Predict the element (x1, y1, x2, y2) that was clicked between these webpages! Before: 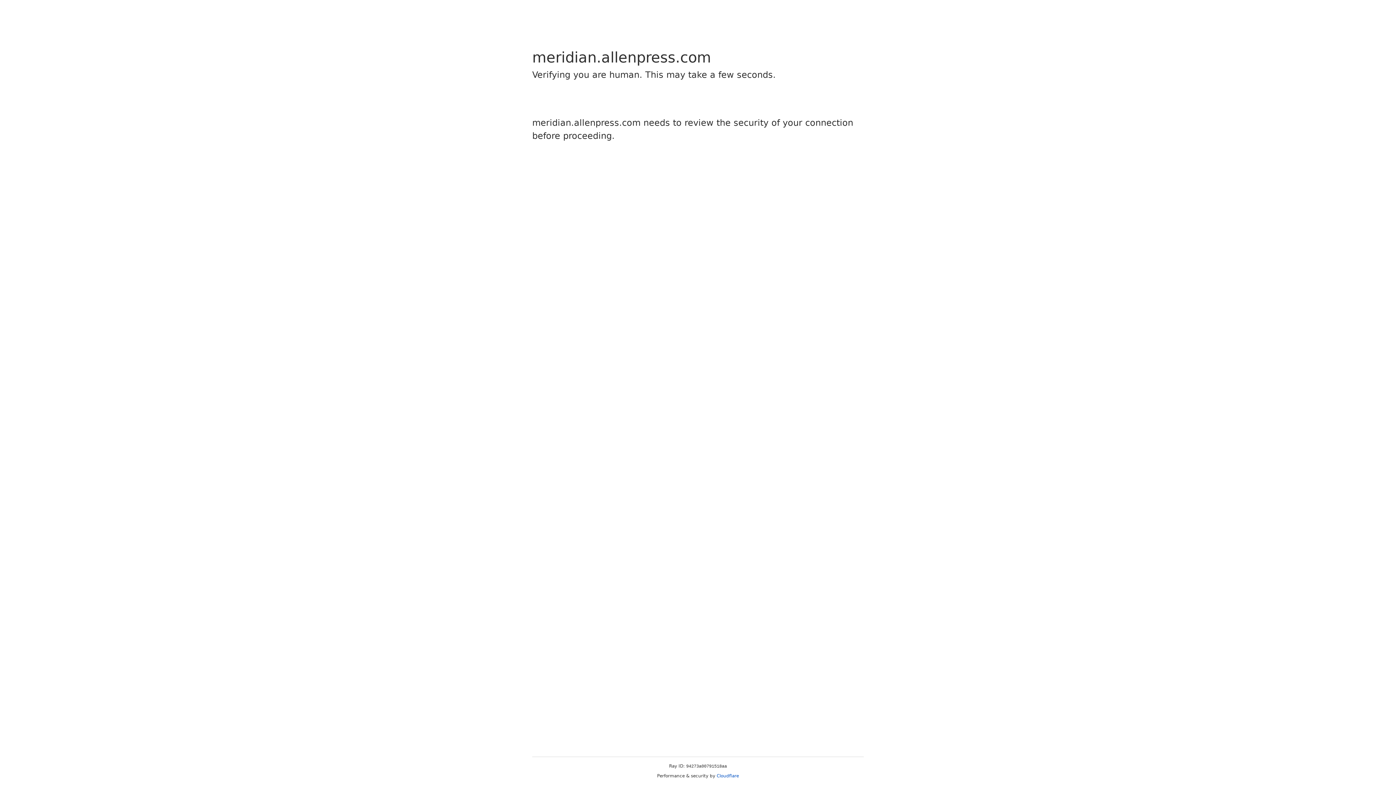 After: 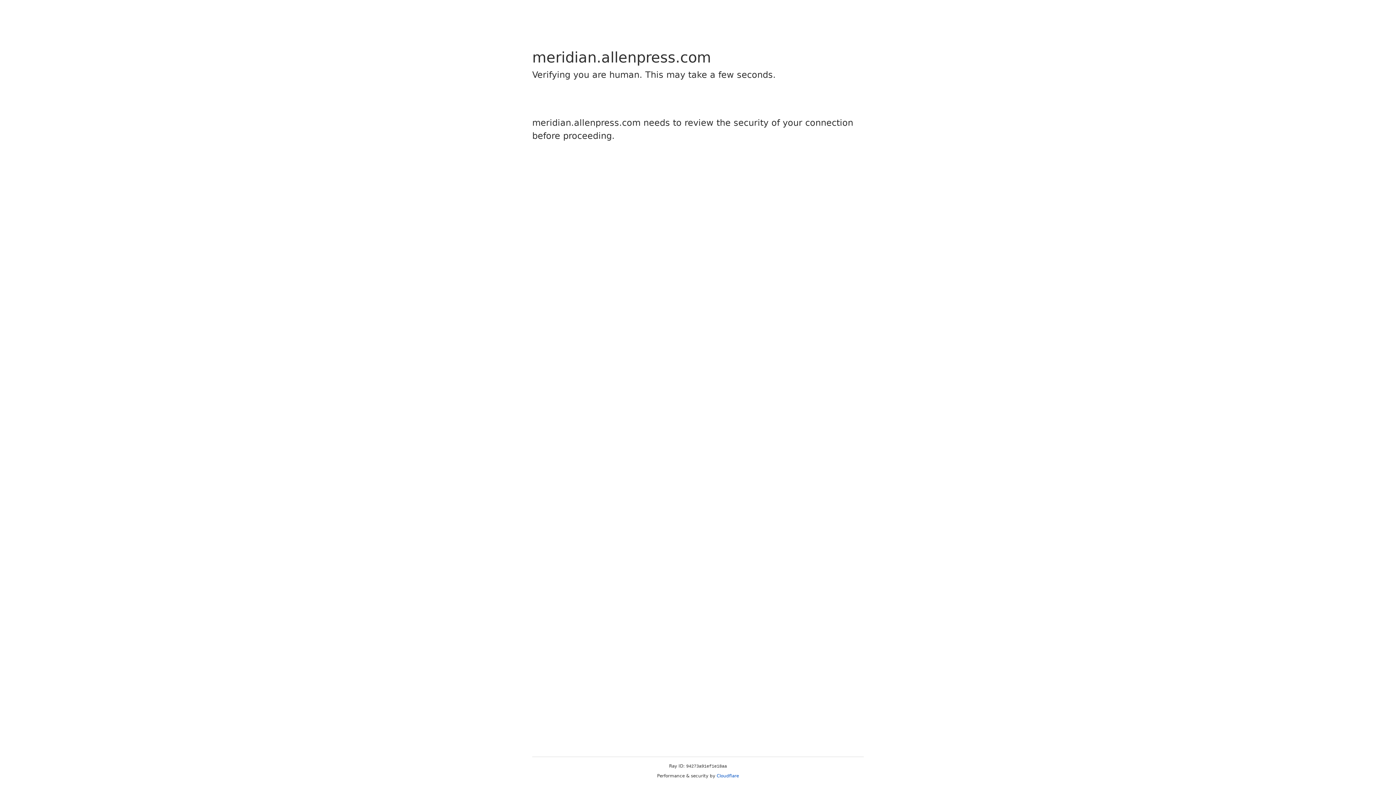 Action: label: Cloudflare bbox: (716, 773, 739, 778)